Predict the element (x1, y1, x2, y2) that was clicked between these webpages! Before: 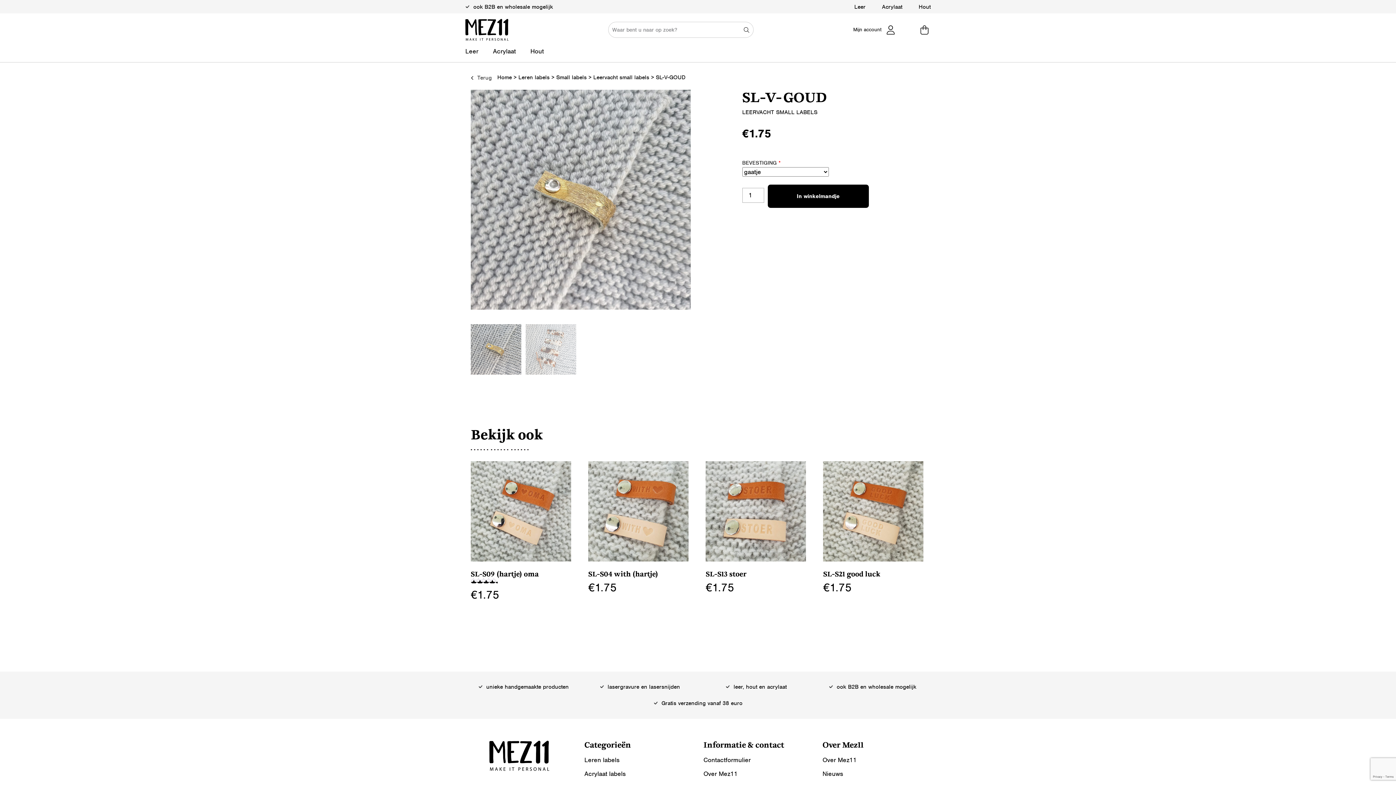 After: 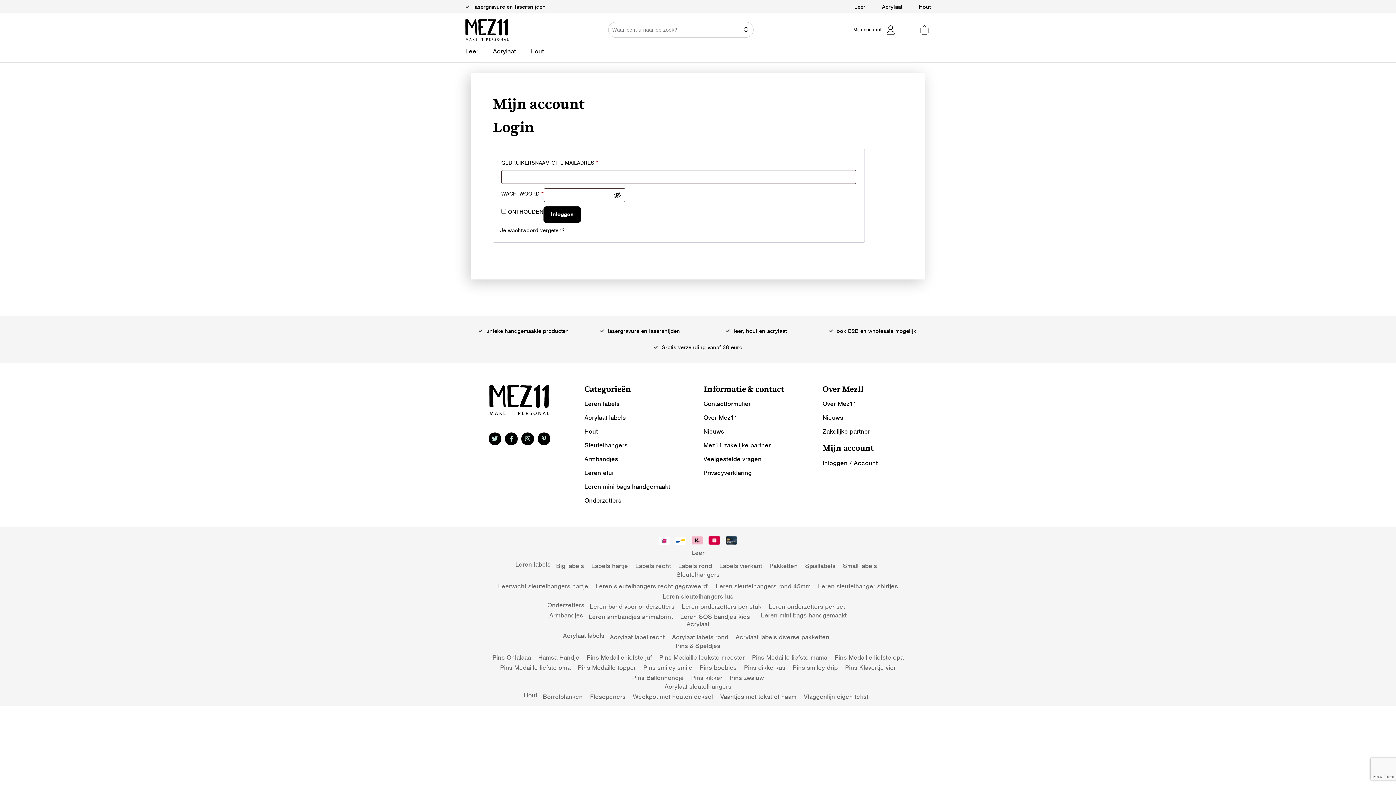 Action: label: Mijn account bbox: (853, 25, 897, 34)